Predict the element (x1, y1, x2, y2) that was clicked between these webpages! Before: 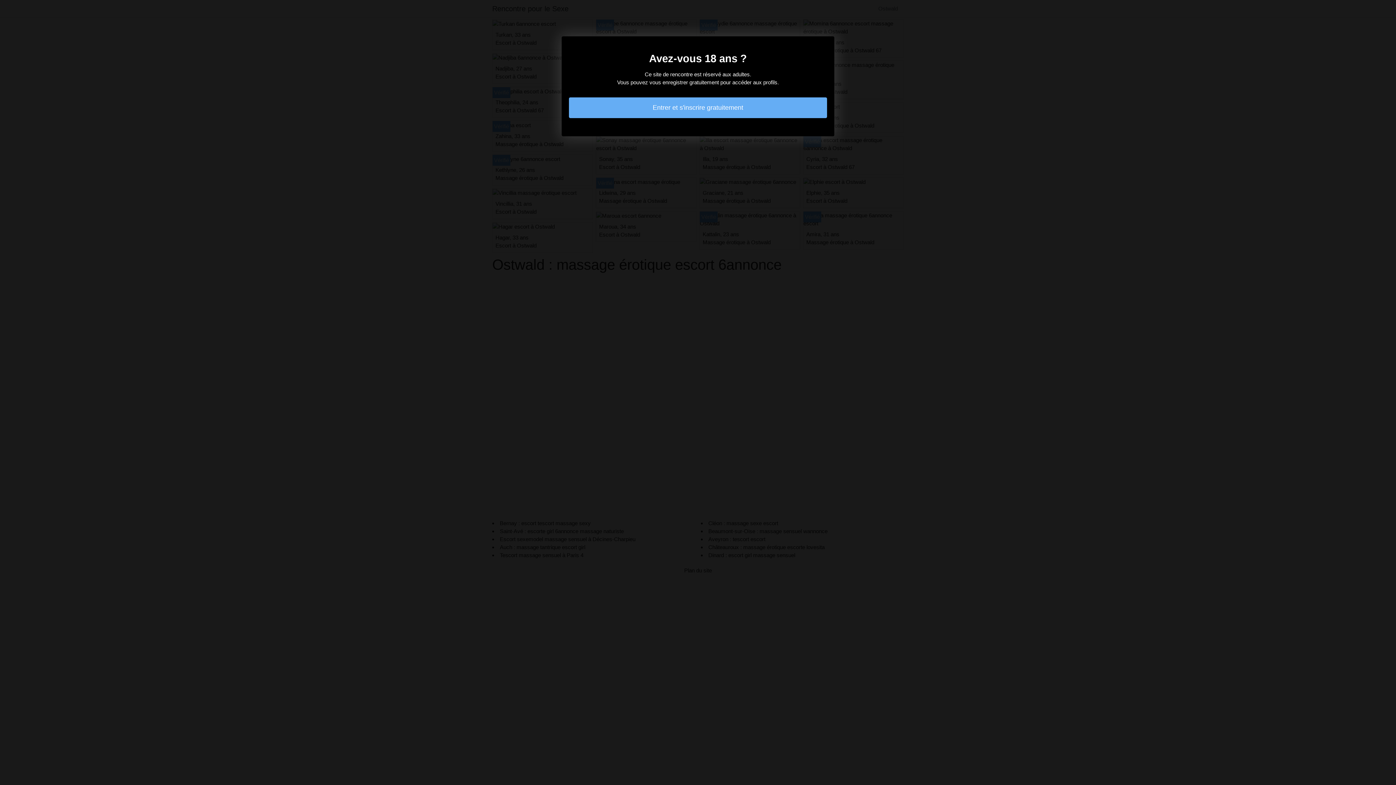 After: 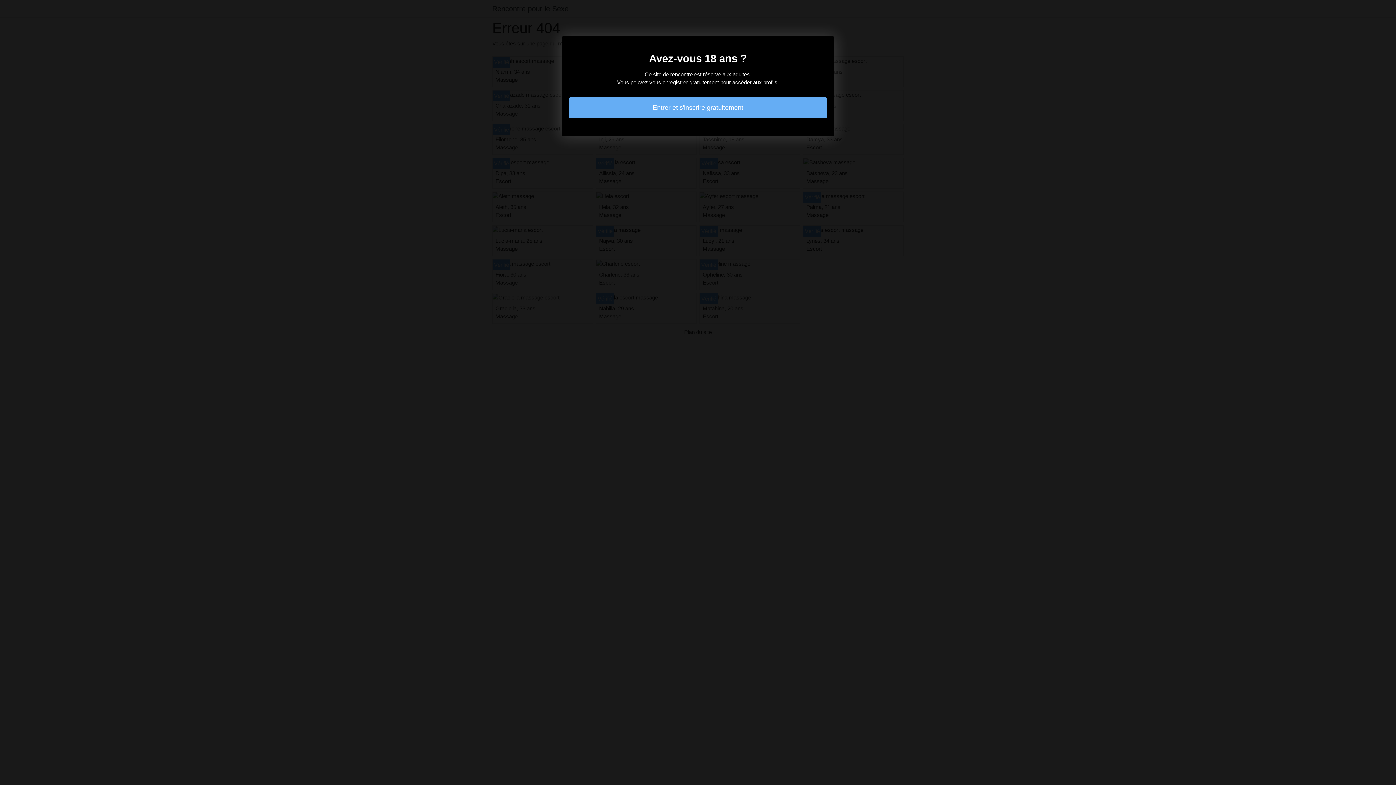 Action: label: Entrer et s'inscrire gratuitement bbox: (569, 97, 827, 118)